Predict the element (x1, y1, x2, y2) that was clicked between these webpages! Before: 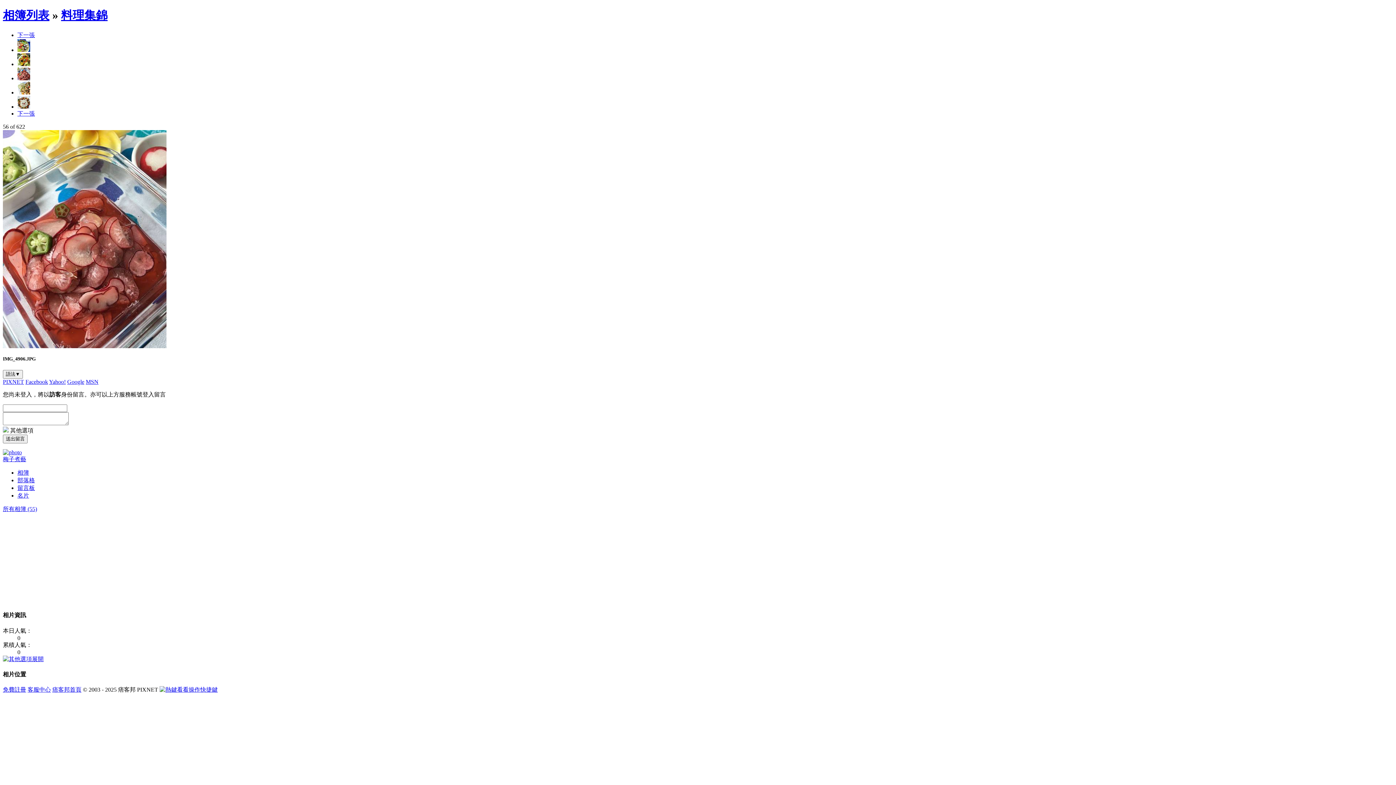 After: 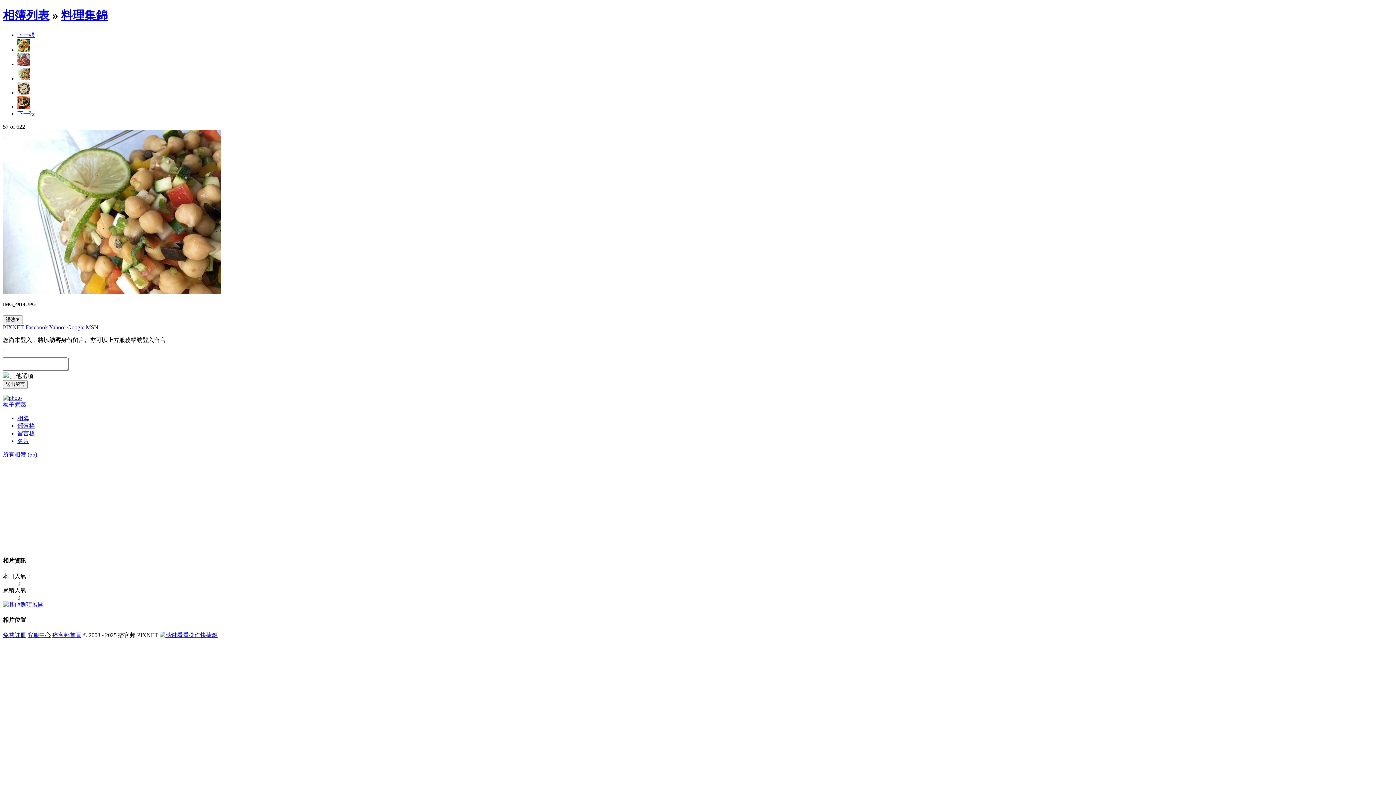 Action: bbox: (2, 343, 166, 349)